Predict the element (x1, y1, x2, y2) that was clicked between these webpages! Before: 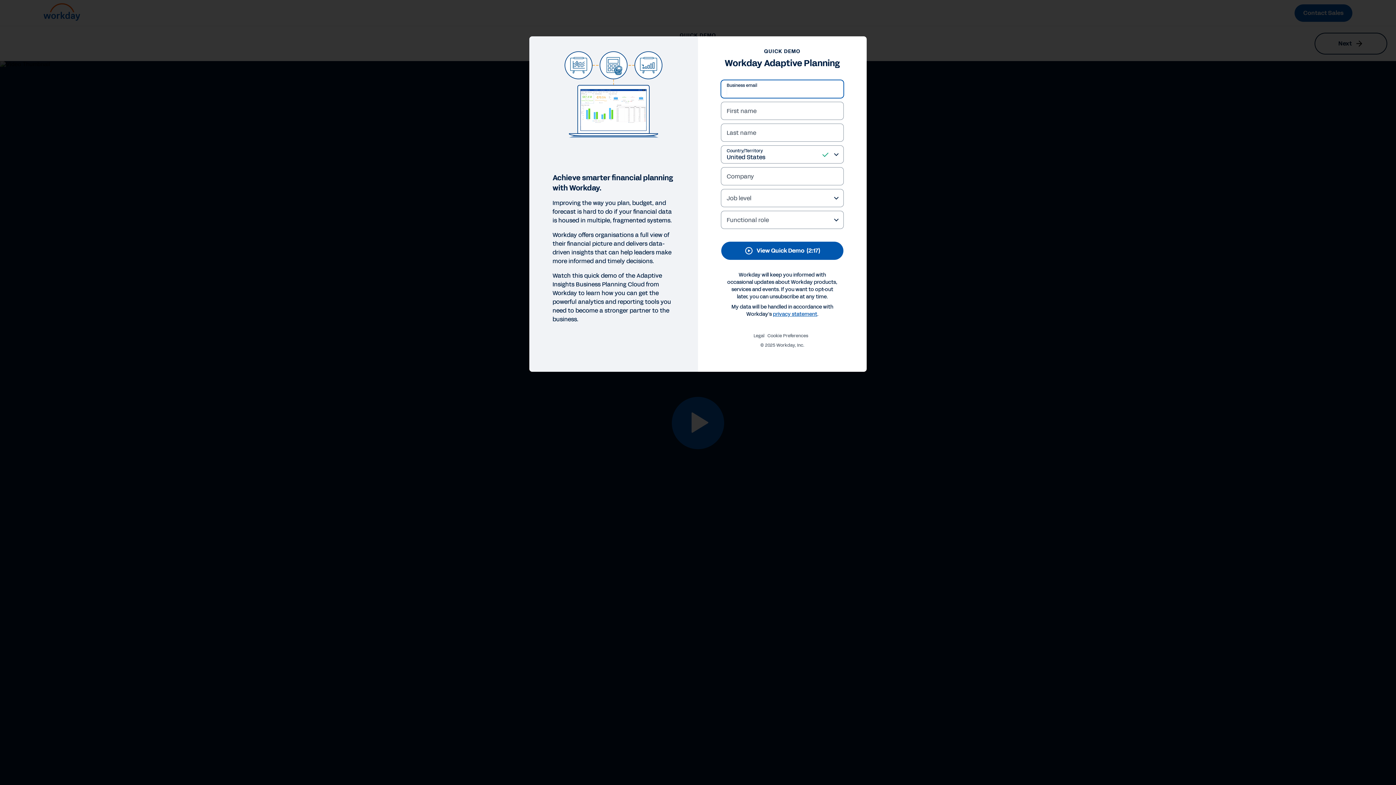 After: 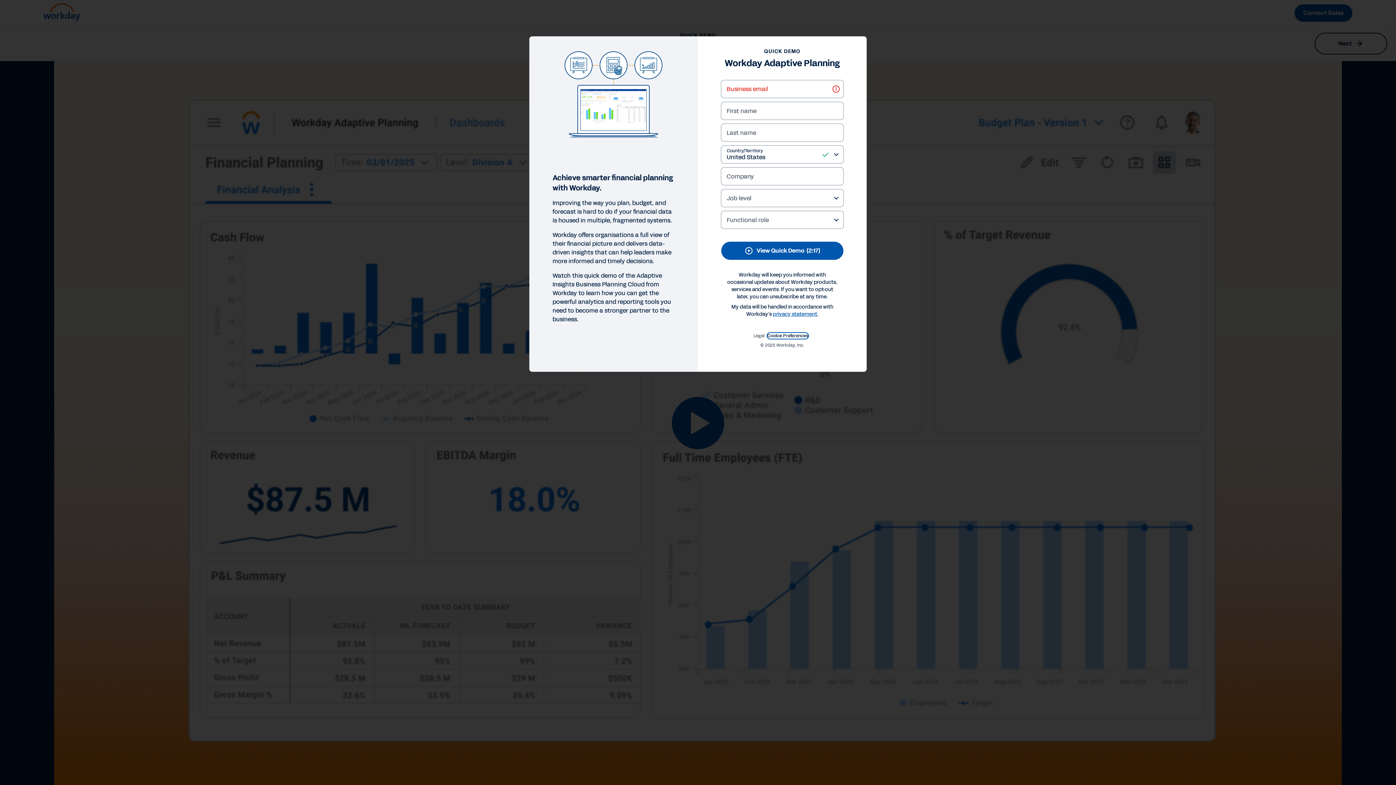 Action: label: Cookie Preferences bbox: (767, 98, 808, 104)